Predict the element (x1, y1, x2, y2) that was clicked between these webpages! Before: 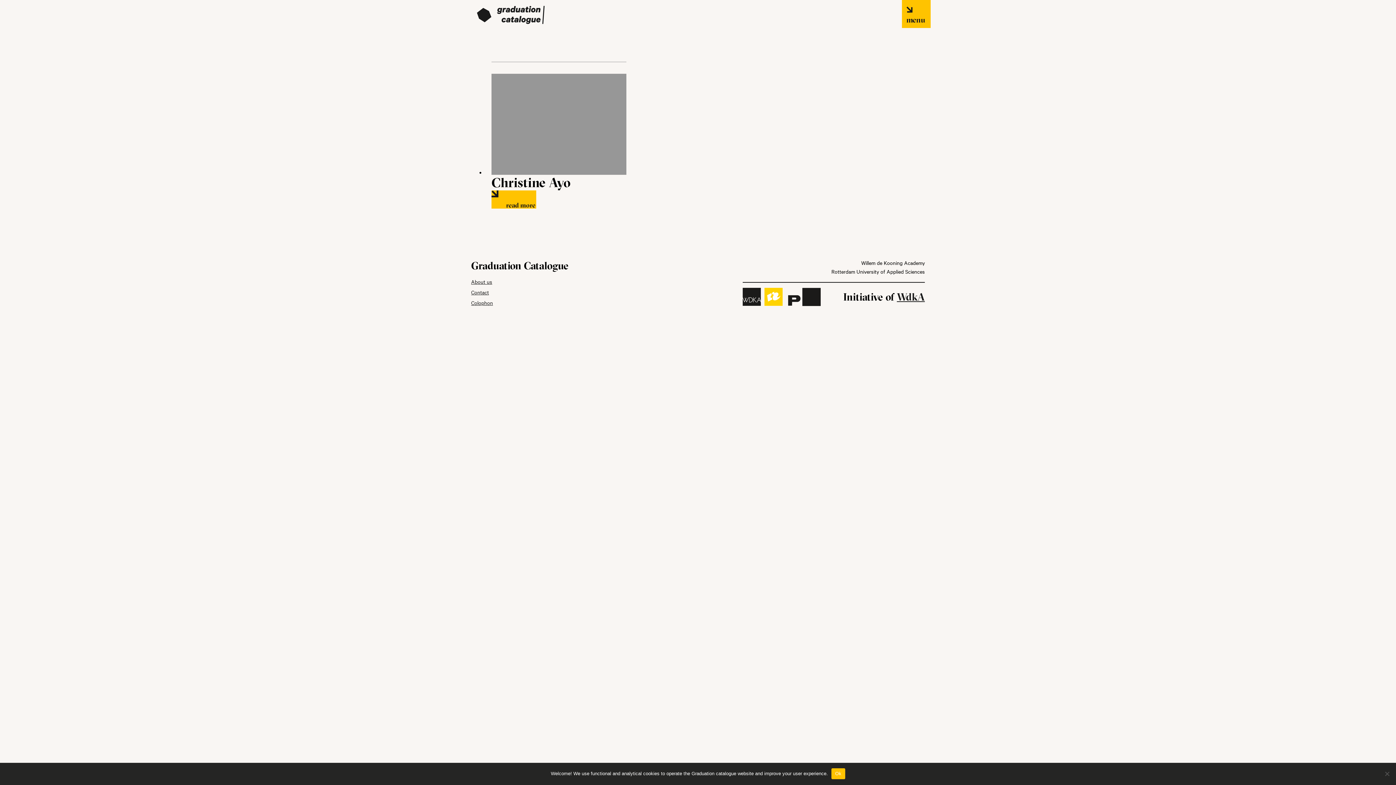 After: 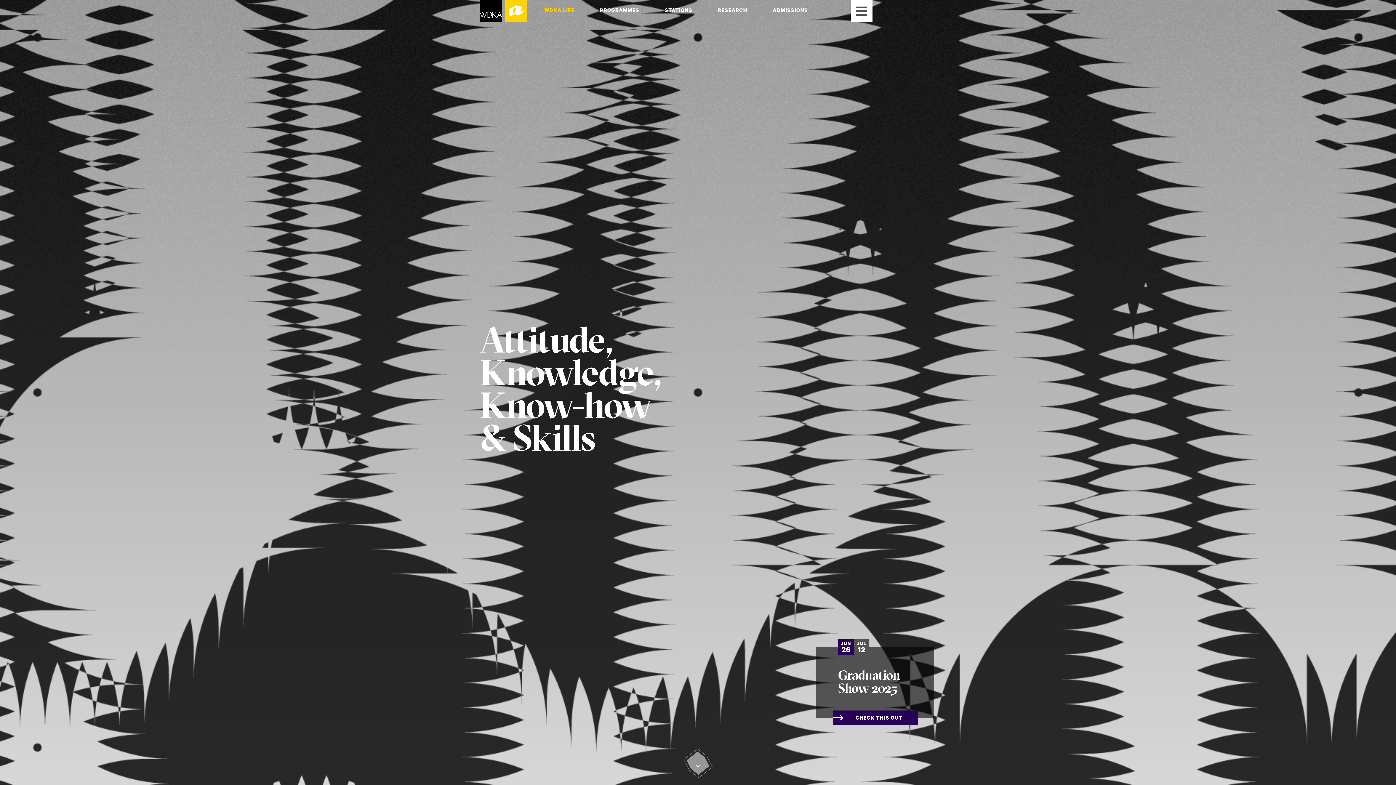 Action: bbox: (742, 287, 782, 306) label: Willem de Kooning Academy